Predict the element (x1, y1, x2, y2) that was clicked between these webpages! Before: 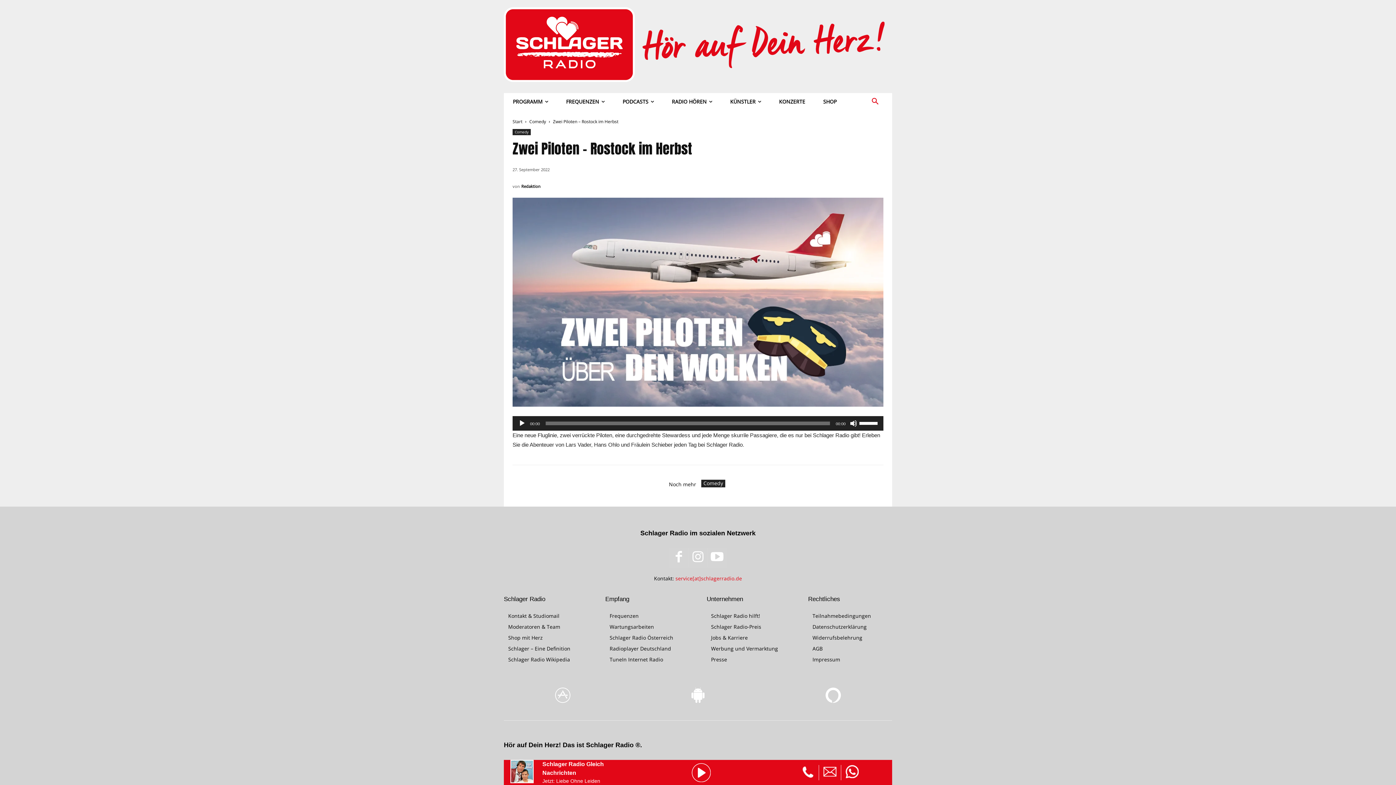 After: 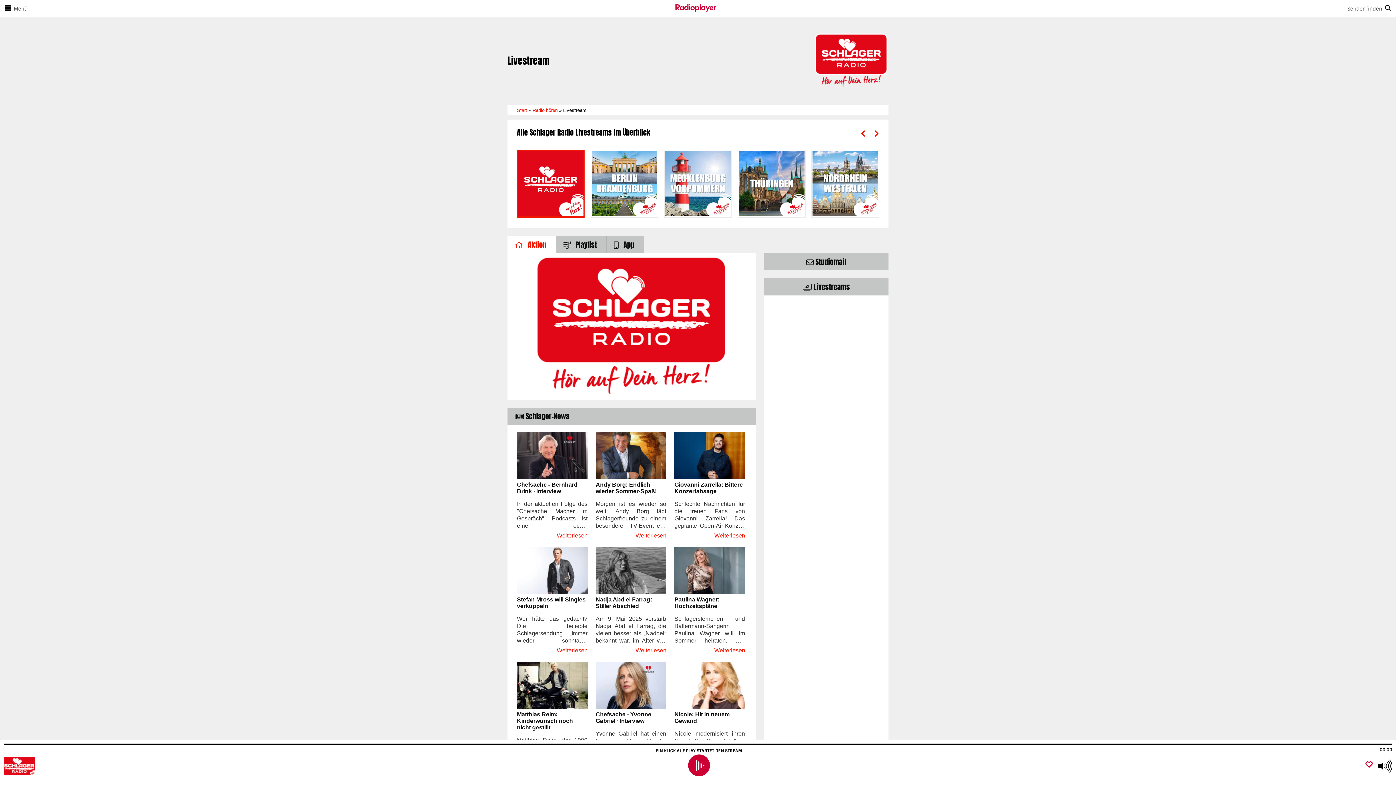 Action: bbox: (609, 645, 671, 652) label: Radioplayer Deutschland